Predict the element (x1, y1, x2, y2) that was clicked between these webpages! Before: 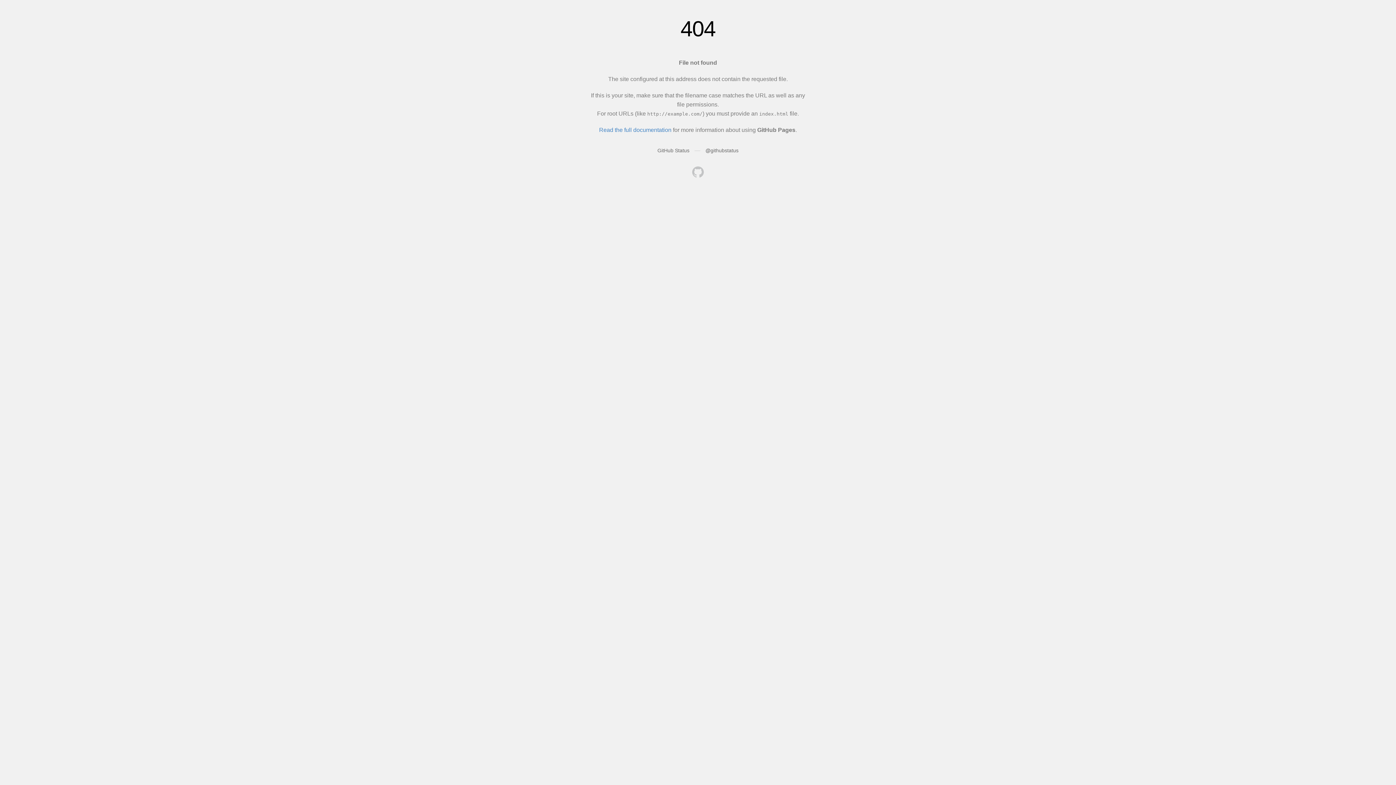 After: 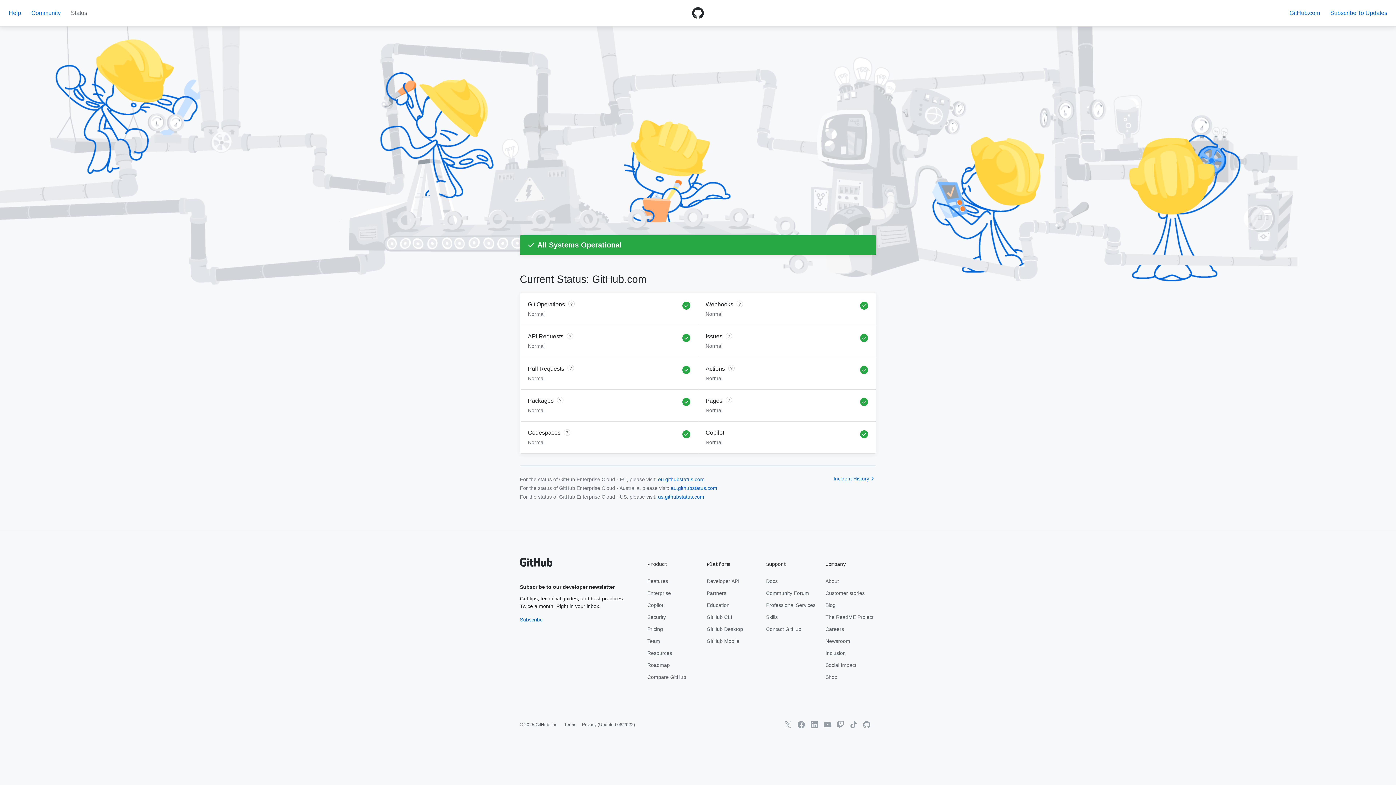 Action: label: GitHub Status bbox: (657, 147, 689, 153)